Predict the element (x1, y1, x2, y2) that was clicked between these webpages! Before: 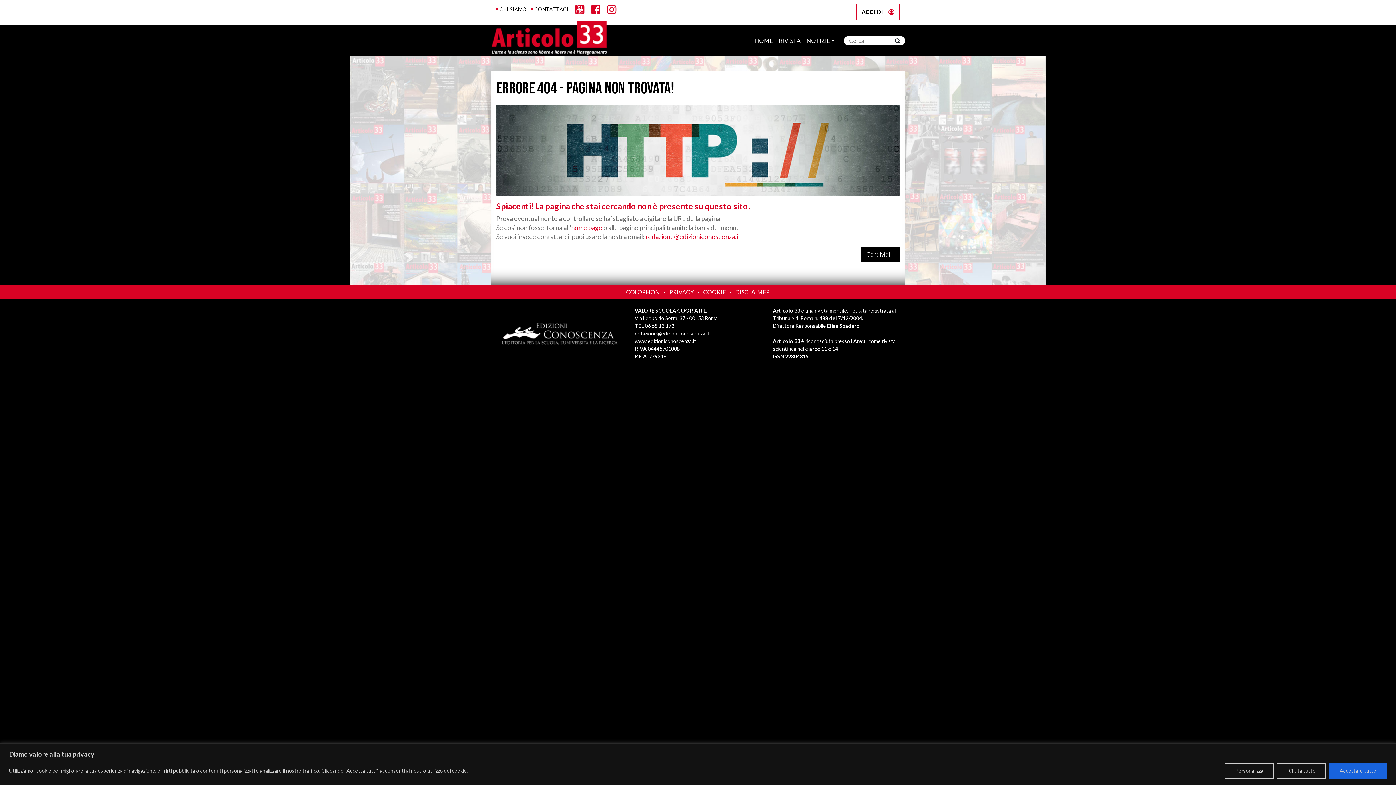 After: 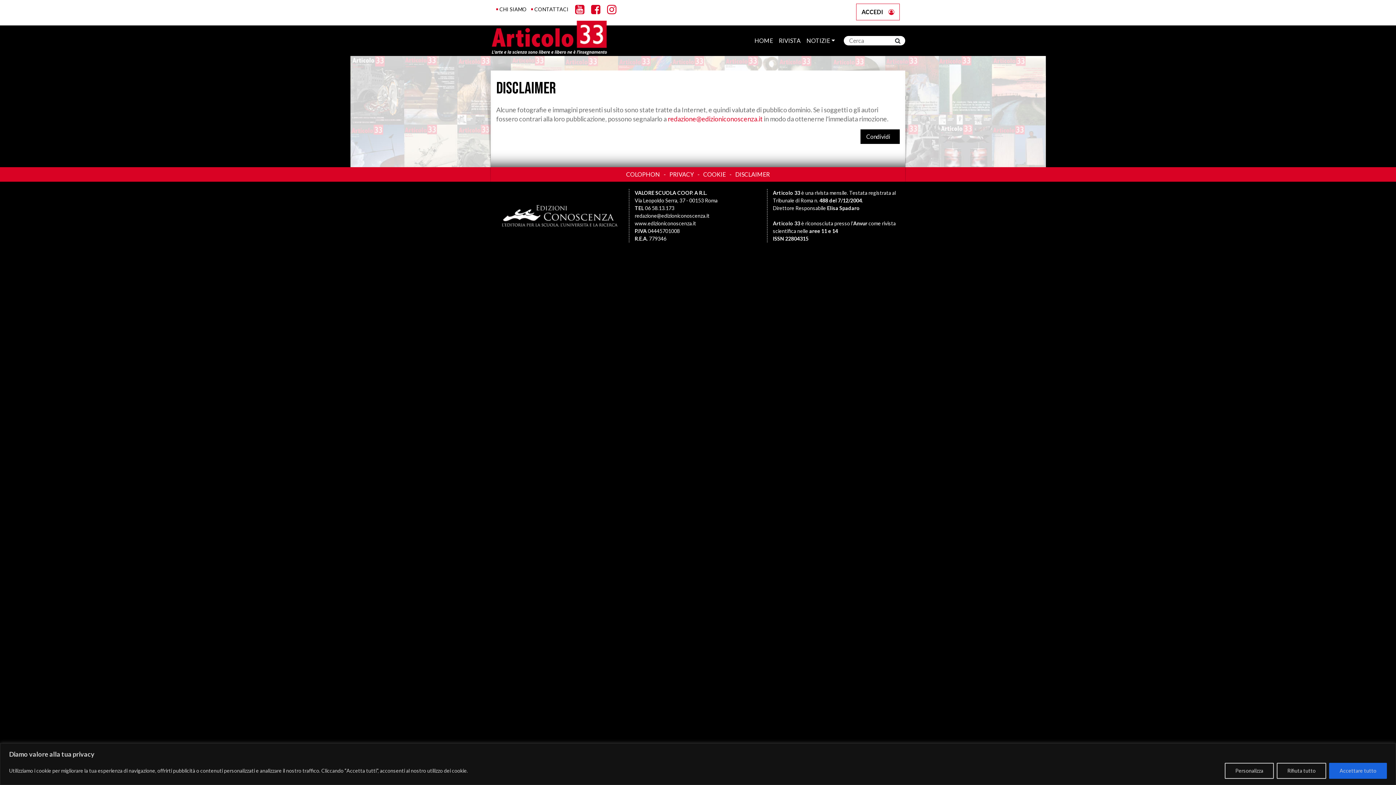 Action: bbox: (726, 288, 770, 296) label: DISCLAIMER